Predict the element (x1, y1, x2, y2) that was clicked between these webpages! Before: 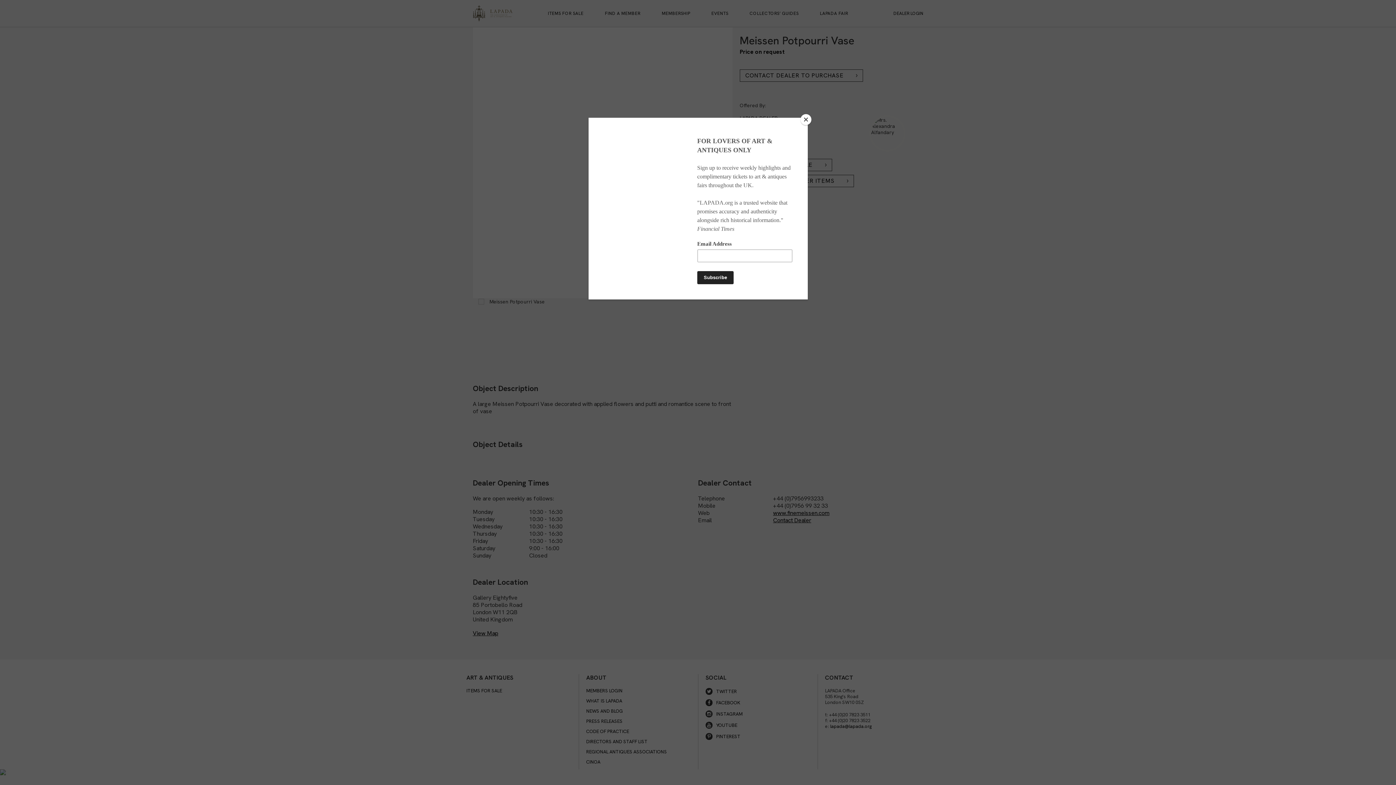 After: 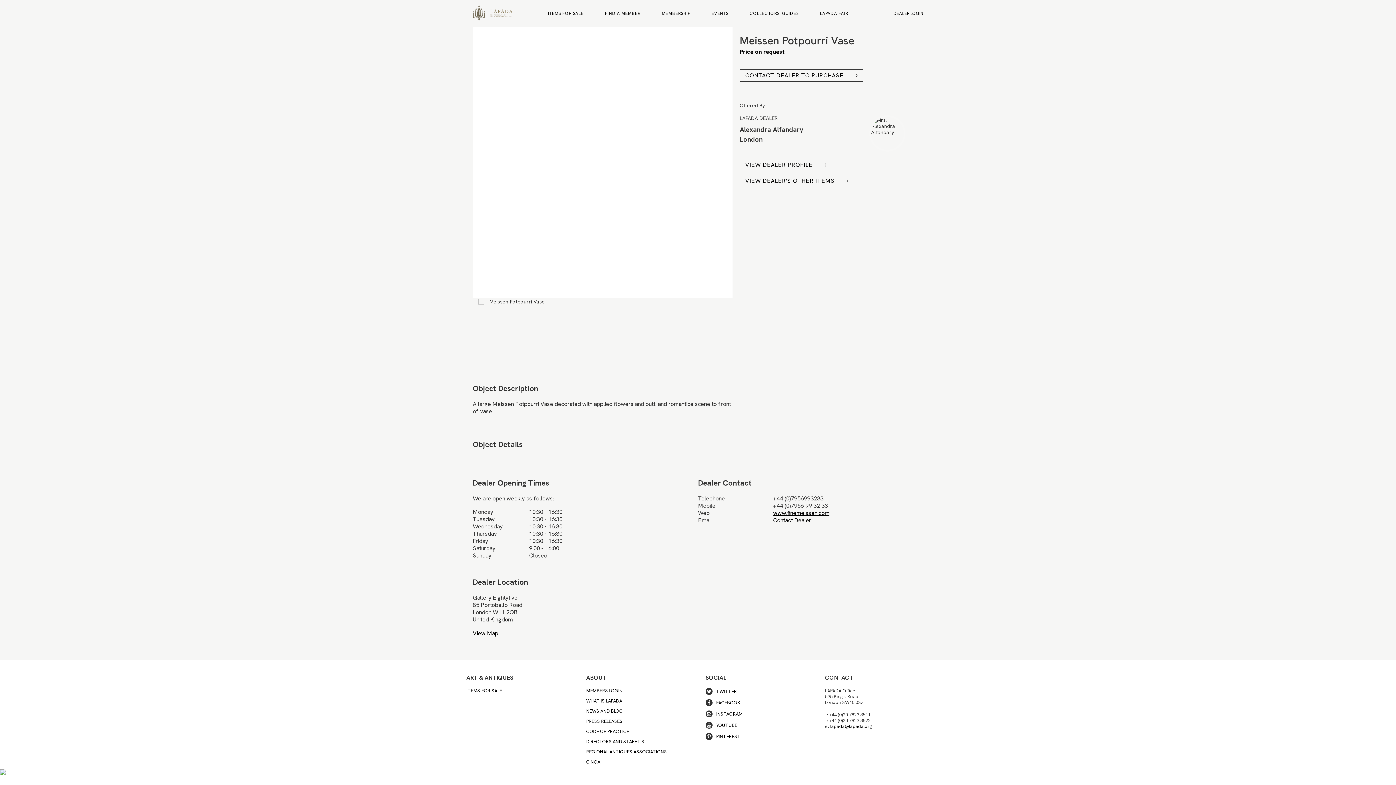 Action: label: Close bbox: (800, 114, 811, 125)